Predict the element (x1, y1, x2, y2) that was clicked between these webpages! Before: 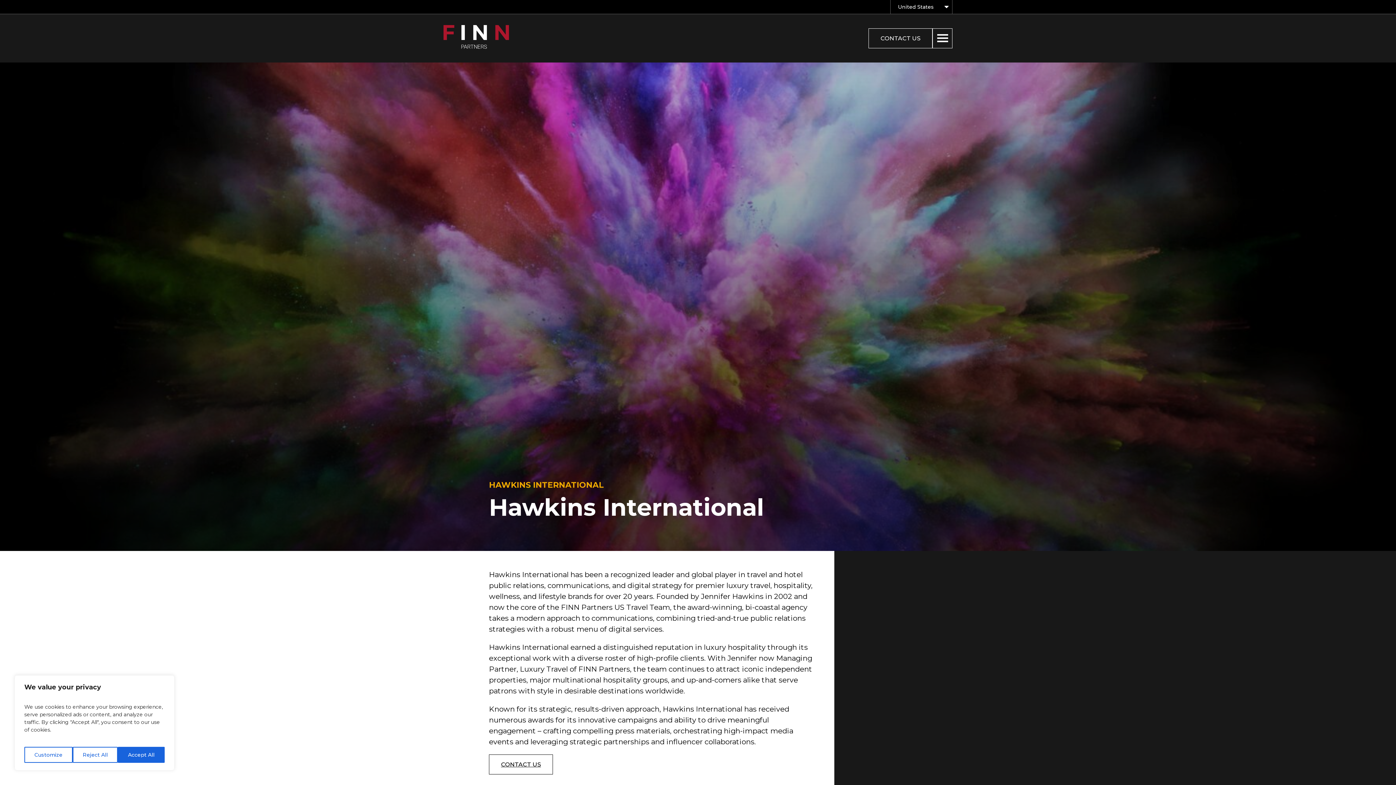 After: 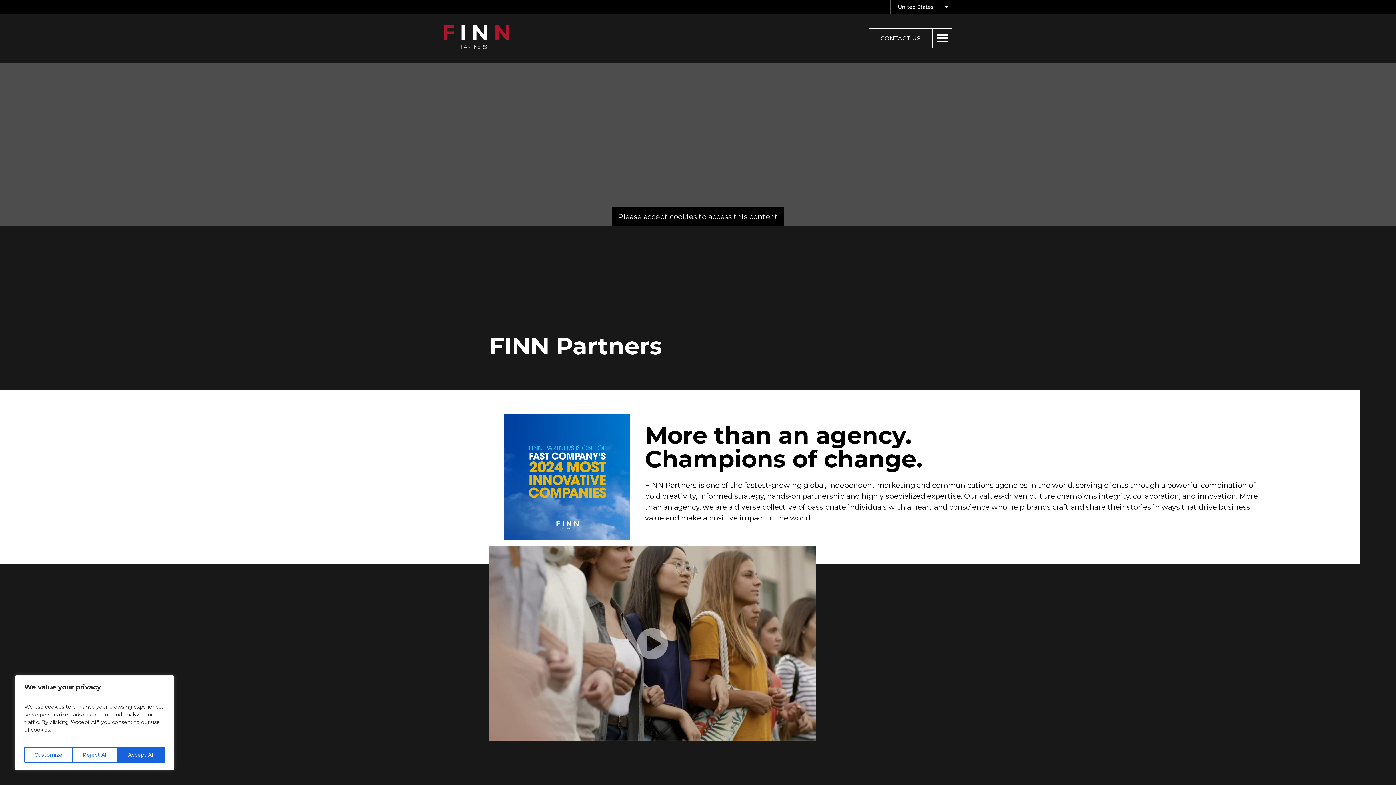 Action: bbox: (443, 41, 509, 50) label: FINN Partners Logo